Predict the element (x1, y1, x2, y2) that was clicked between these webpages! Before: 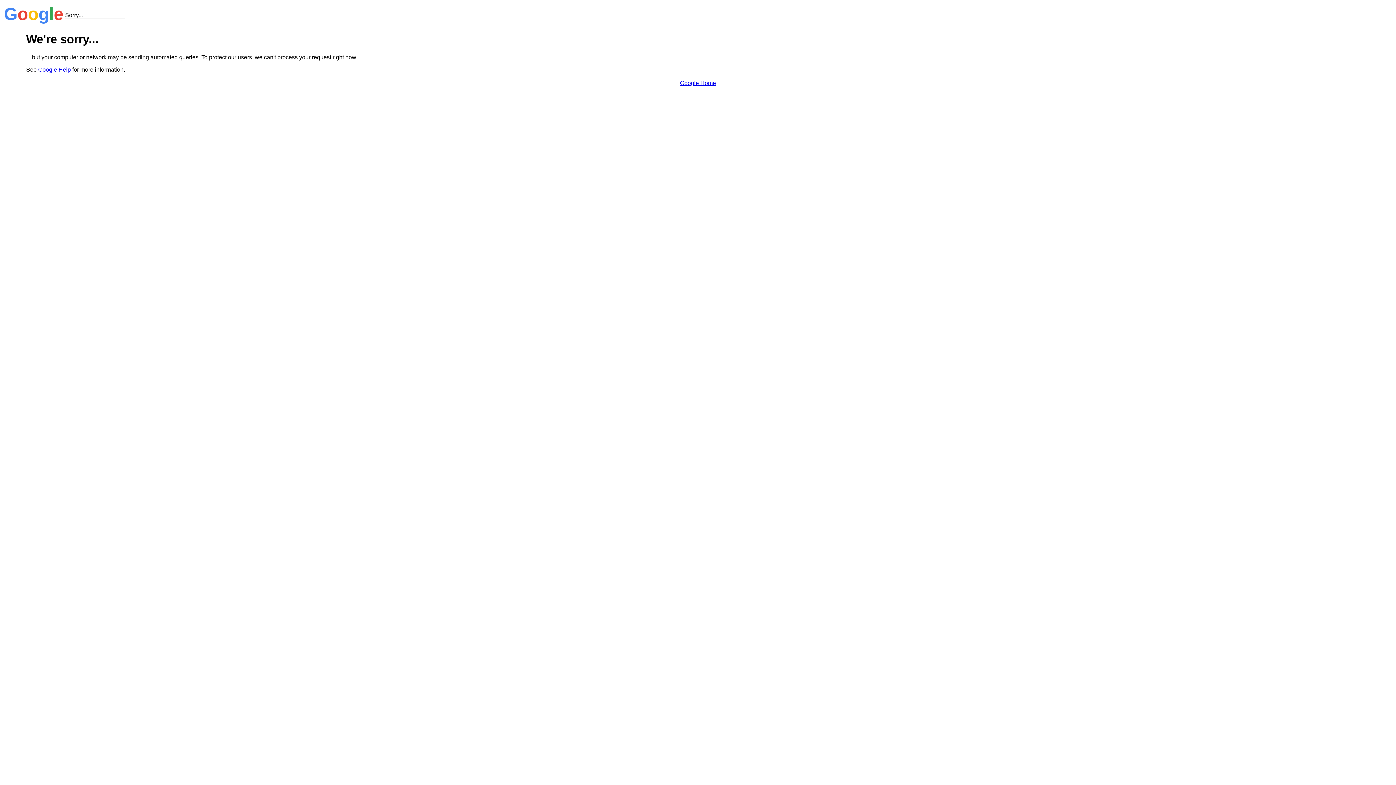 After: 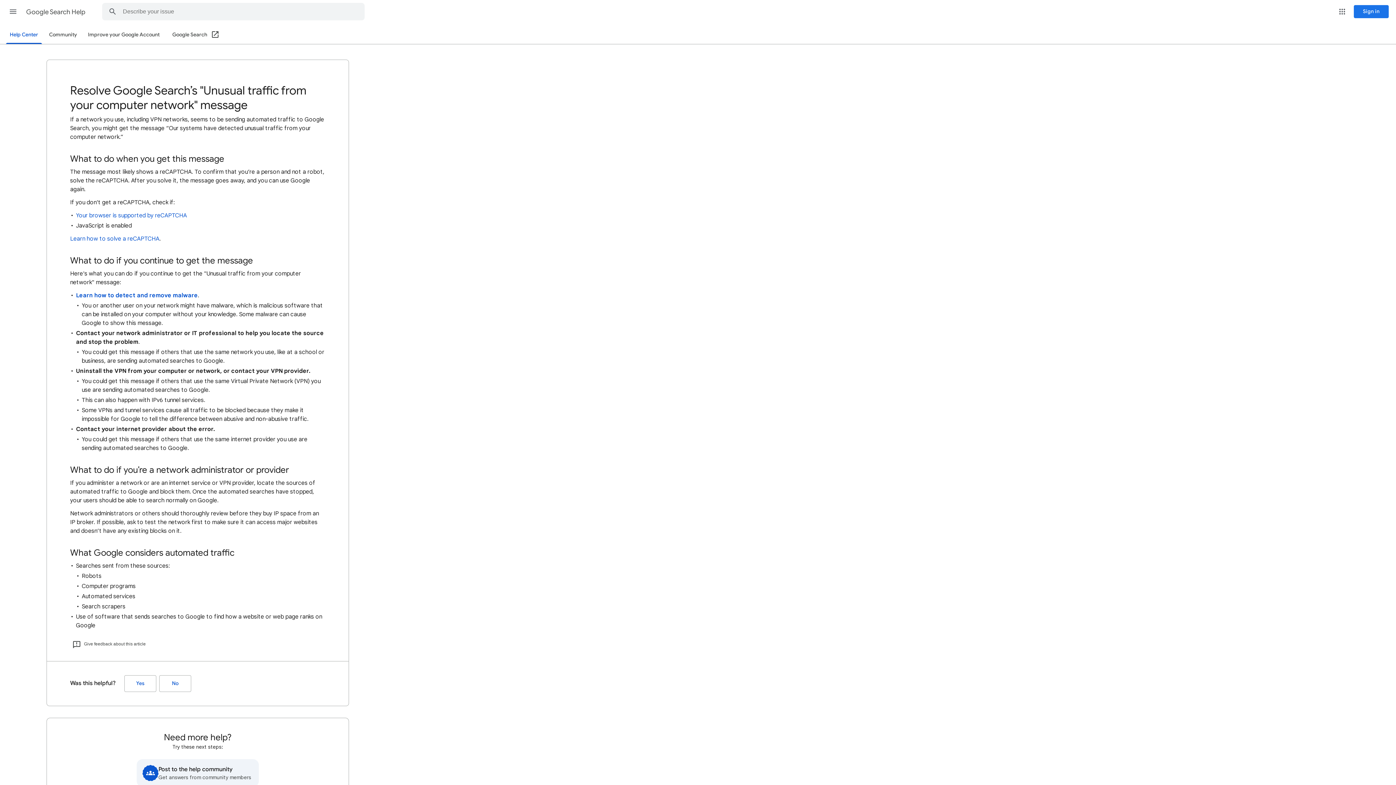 Action: label: Google Help bbox: (38, 66, 70, 72)